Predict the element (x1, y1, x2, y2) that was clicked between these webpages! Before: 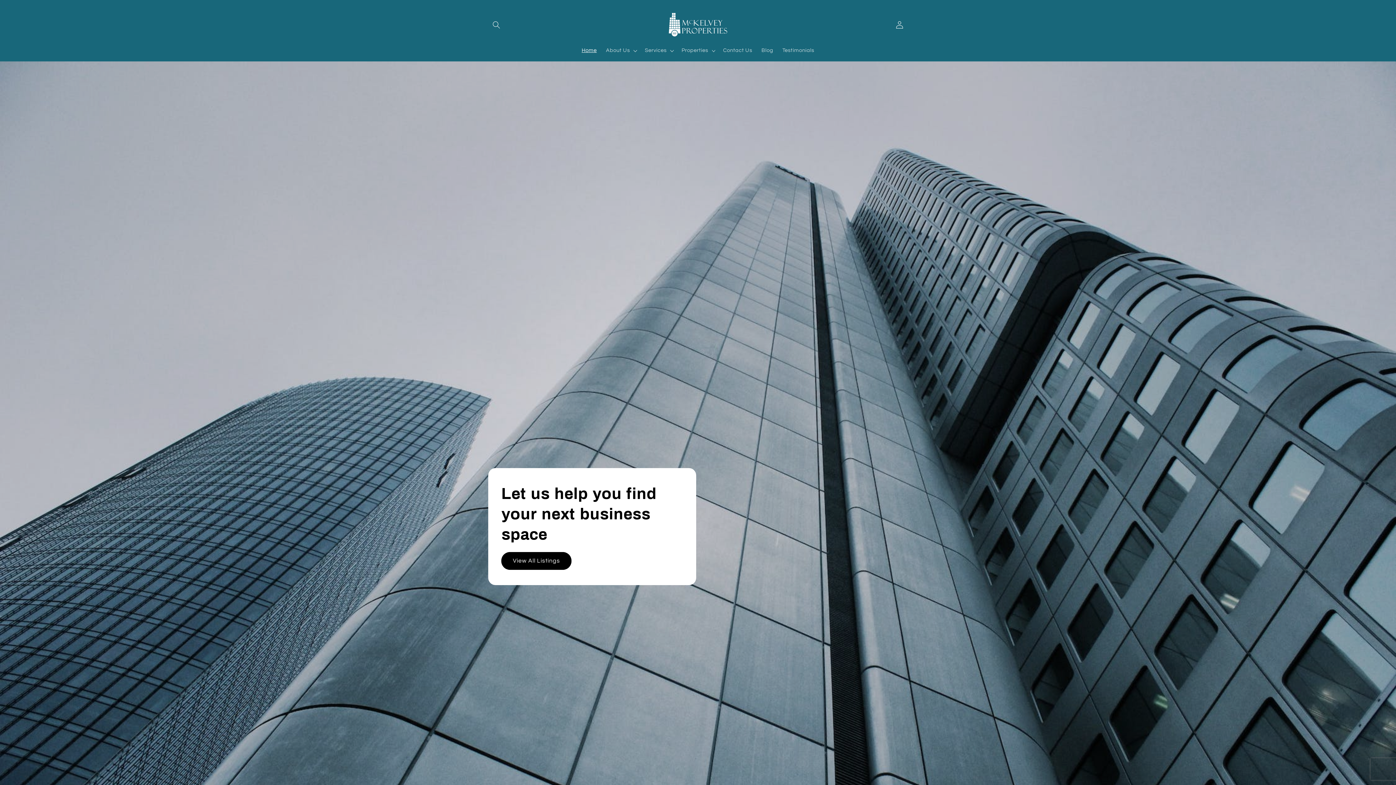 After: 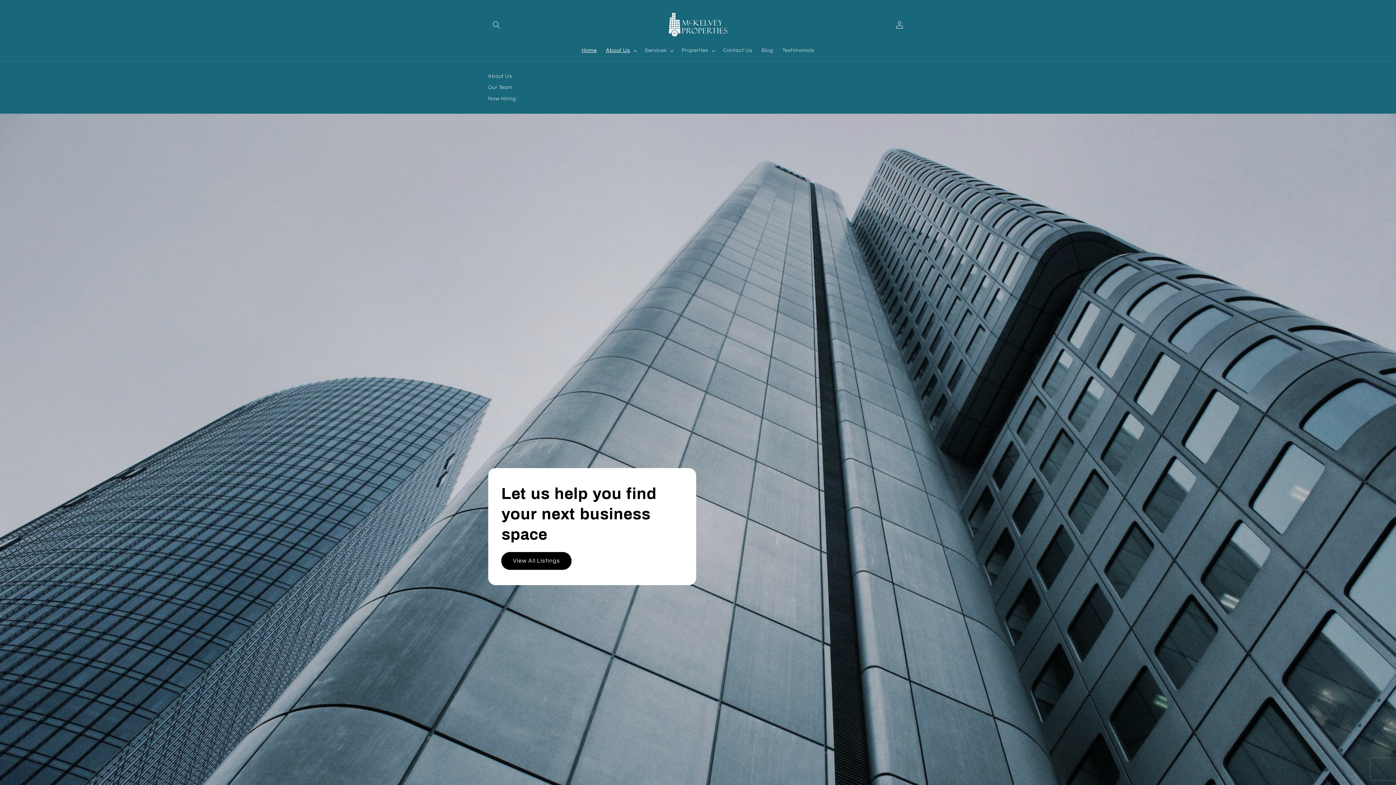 Action: label: About Us bbox: (601, 42, 640, 58)